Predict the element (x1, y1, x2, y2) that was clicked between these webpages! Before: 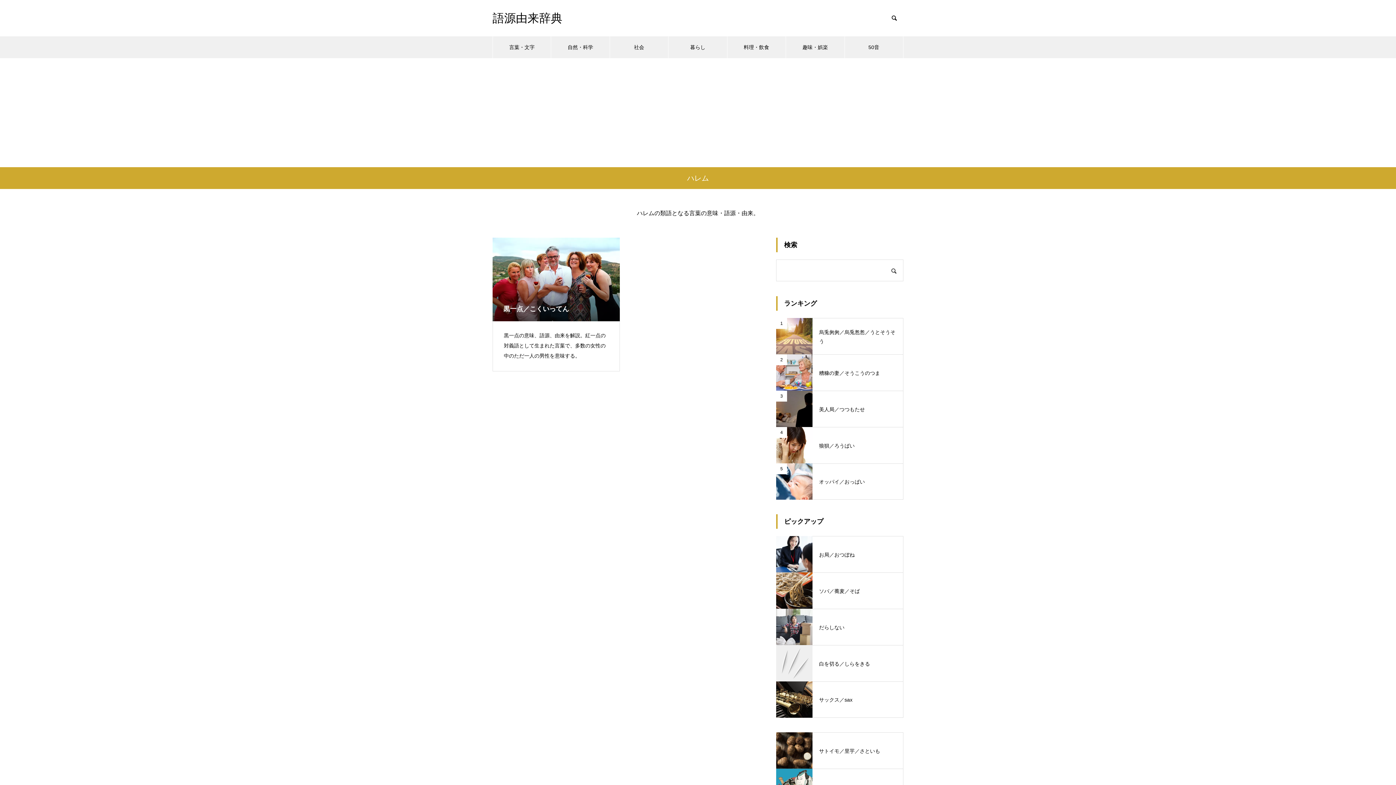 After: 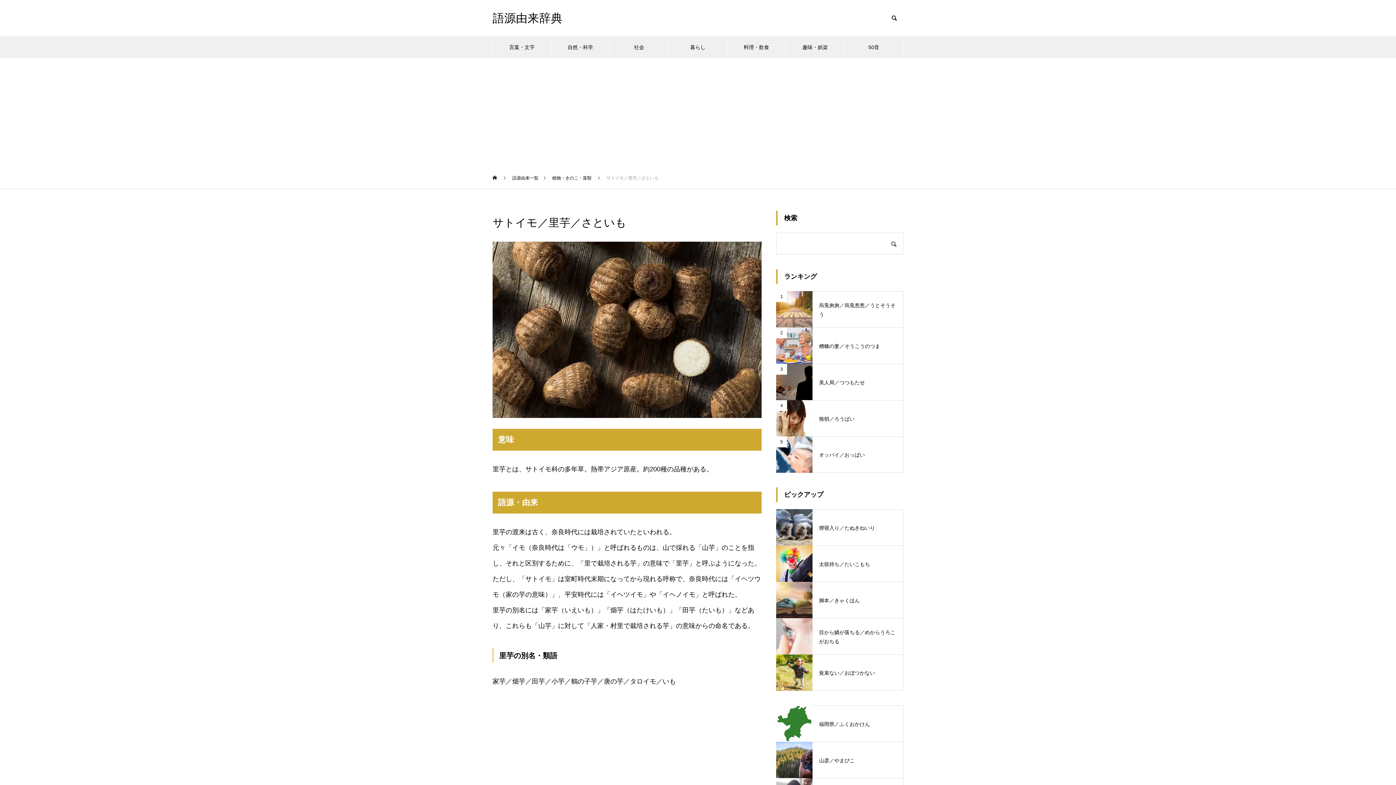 Action: label: サトイモ／里芋／さといも bbox: (776, 732, 903, 769)